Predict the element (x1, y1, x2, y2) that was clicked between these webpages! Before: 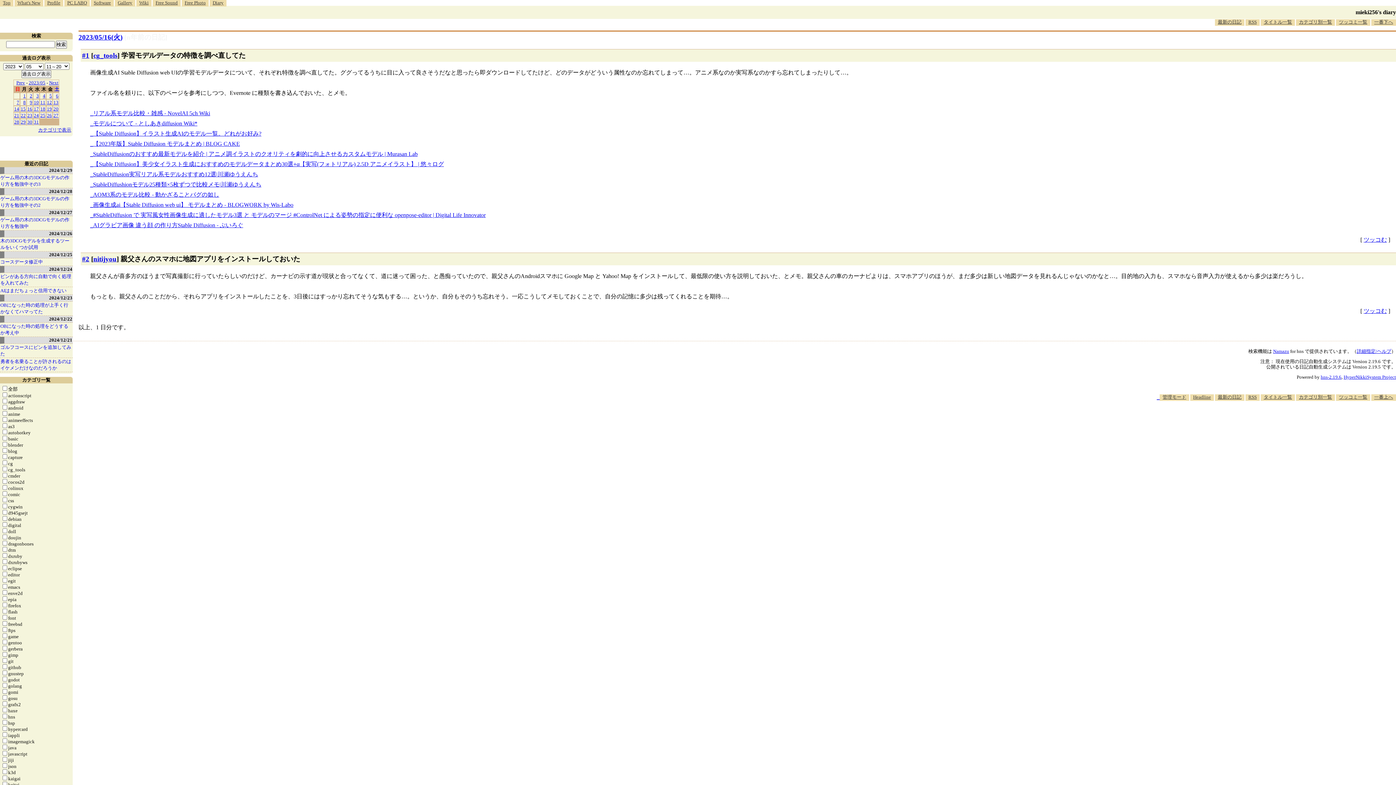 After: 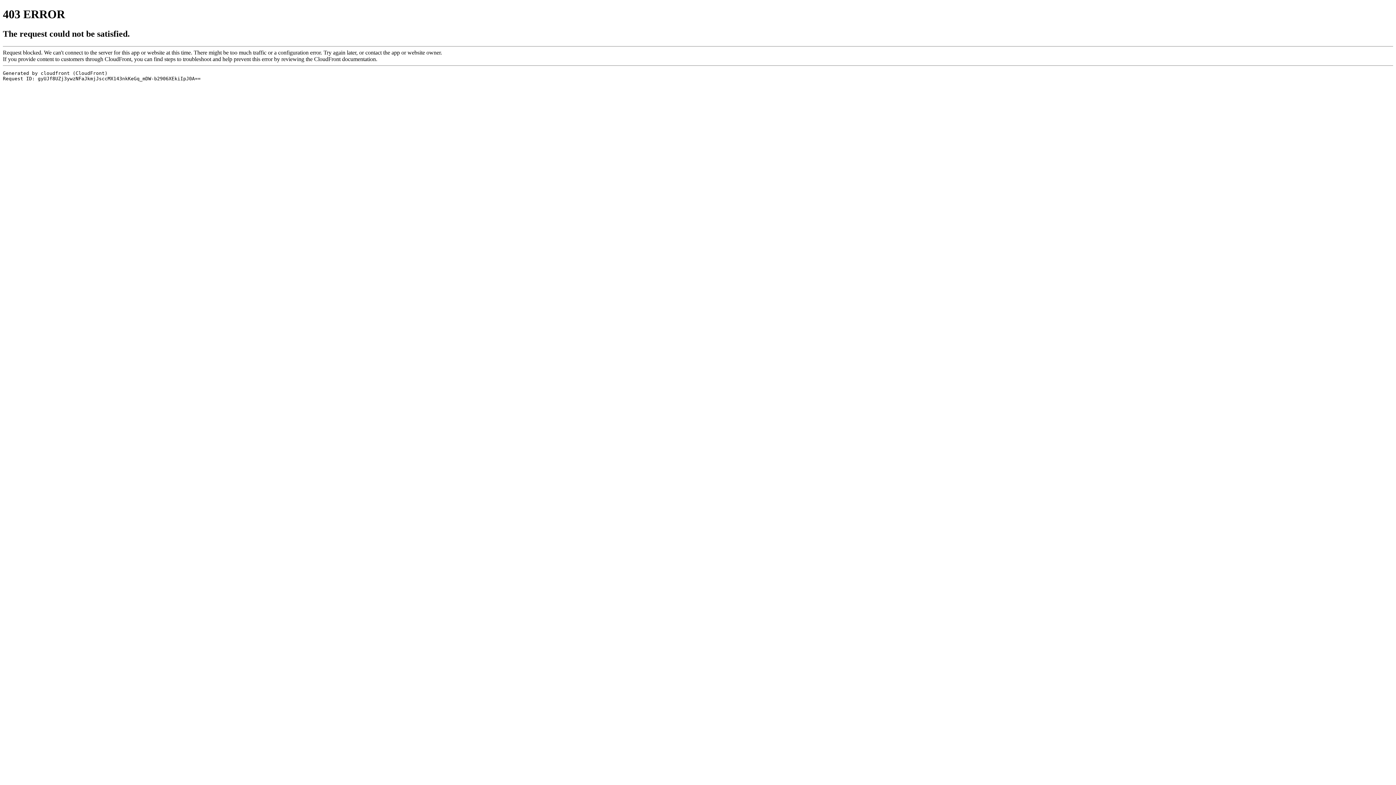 Action: label: StableDiffushionモデル25種類×5枚ずつで比較メモ|川瀬ゆうえんち bbox: (93, 181, 261, 187)